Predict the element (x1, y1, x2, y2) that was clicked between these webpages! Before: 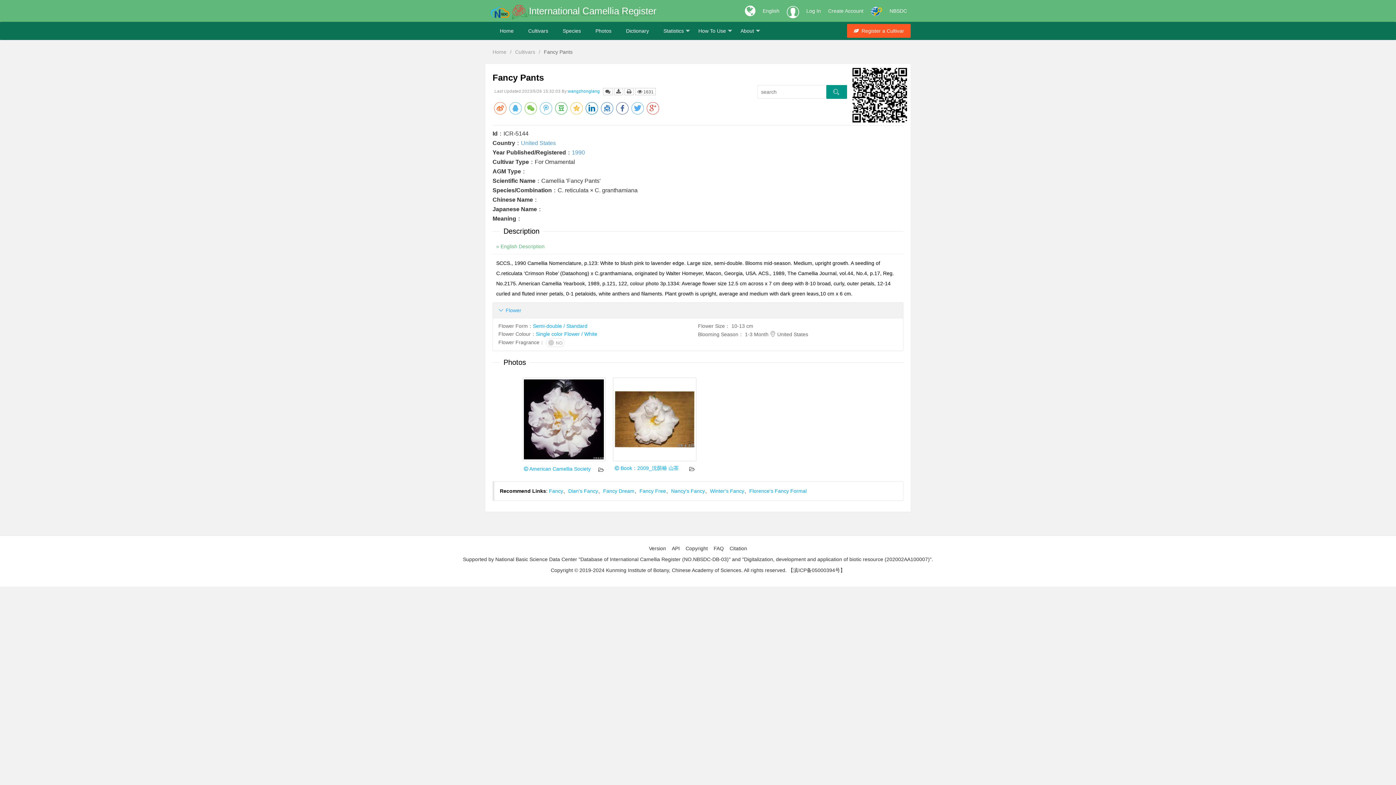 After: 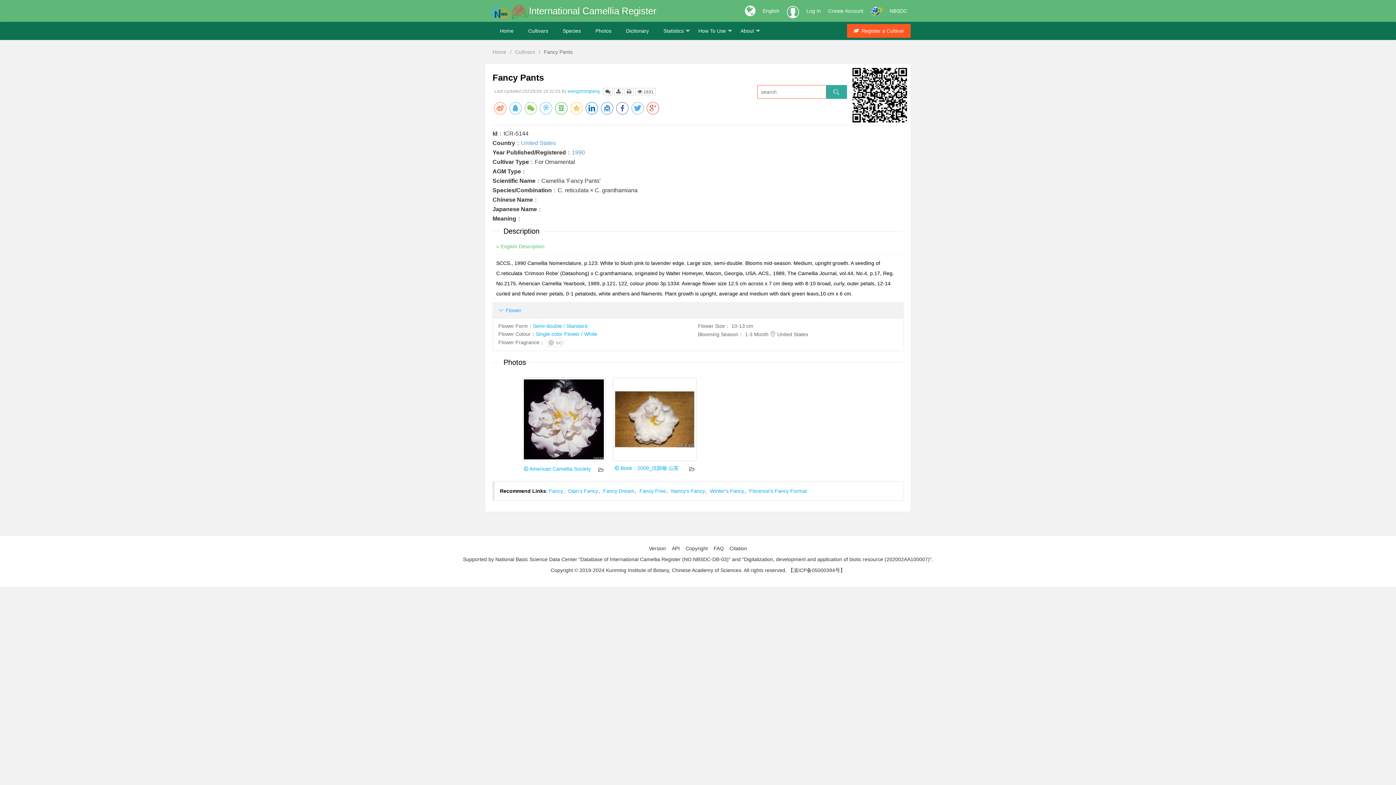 Action: bbox: (826, 84, 847, 98)